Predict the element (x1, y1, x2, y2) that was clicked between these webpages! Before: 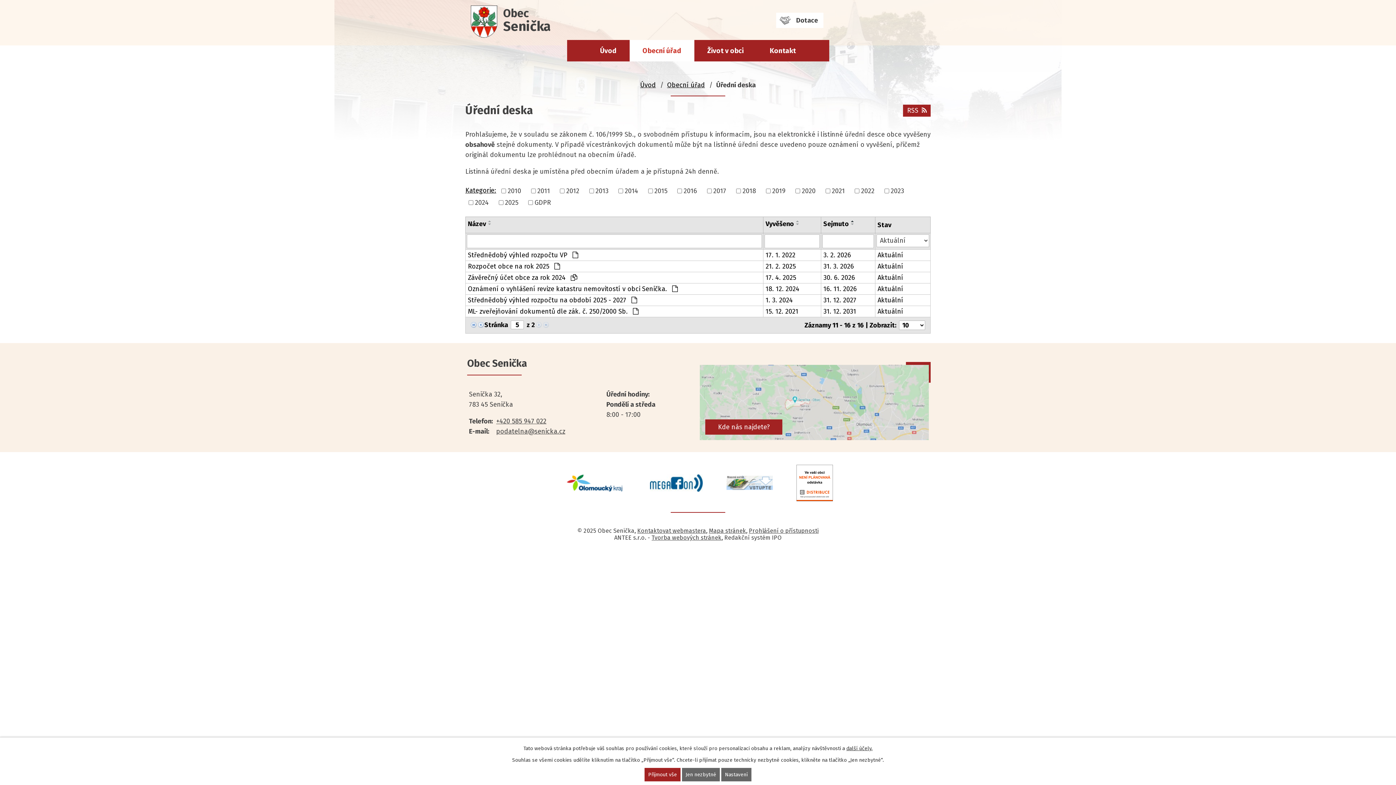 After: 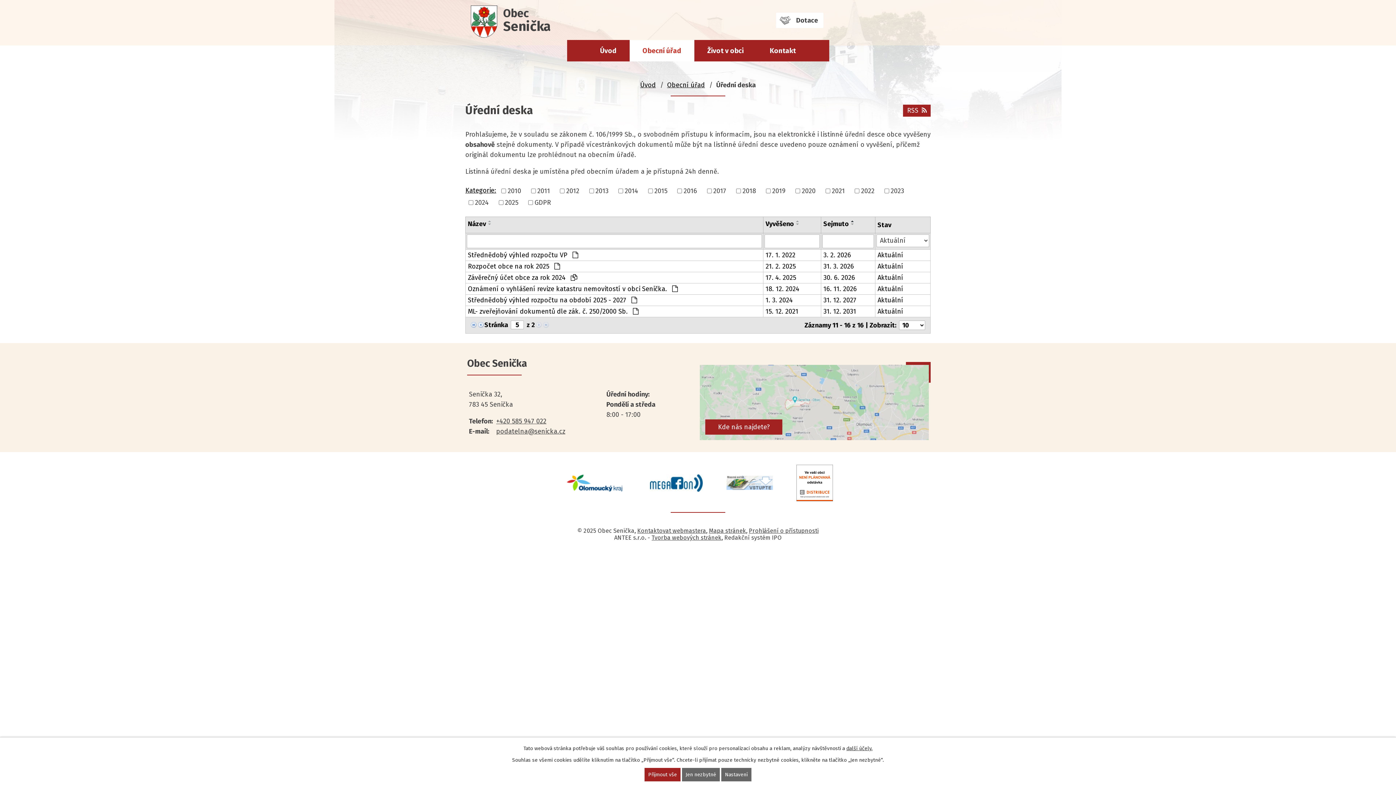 Action: bbox: (465, 186, 496, 194) label: Kategorie: